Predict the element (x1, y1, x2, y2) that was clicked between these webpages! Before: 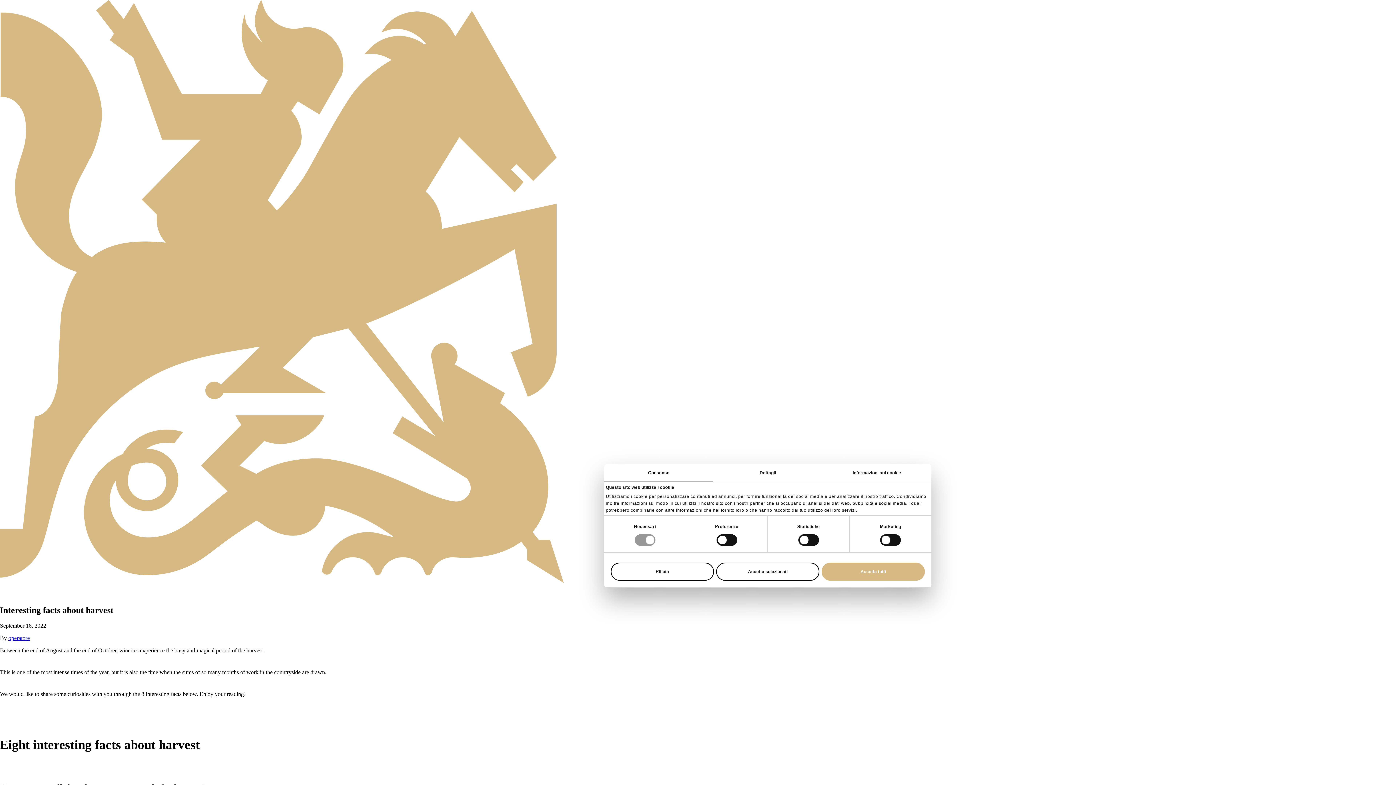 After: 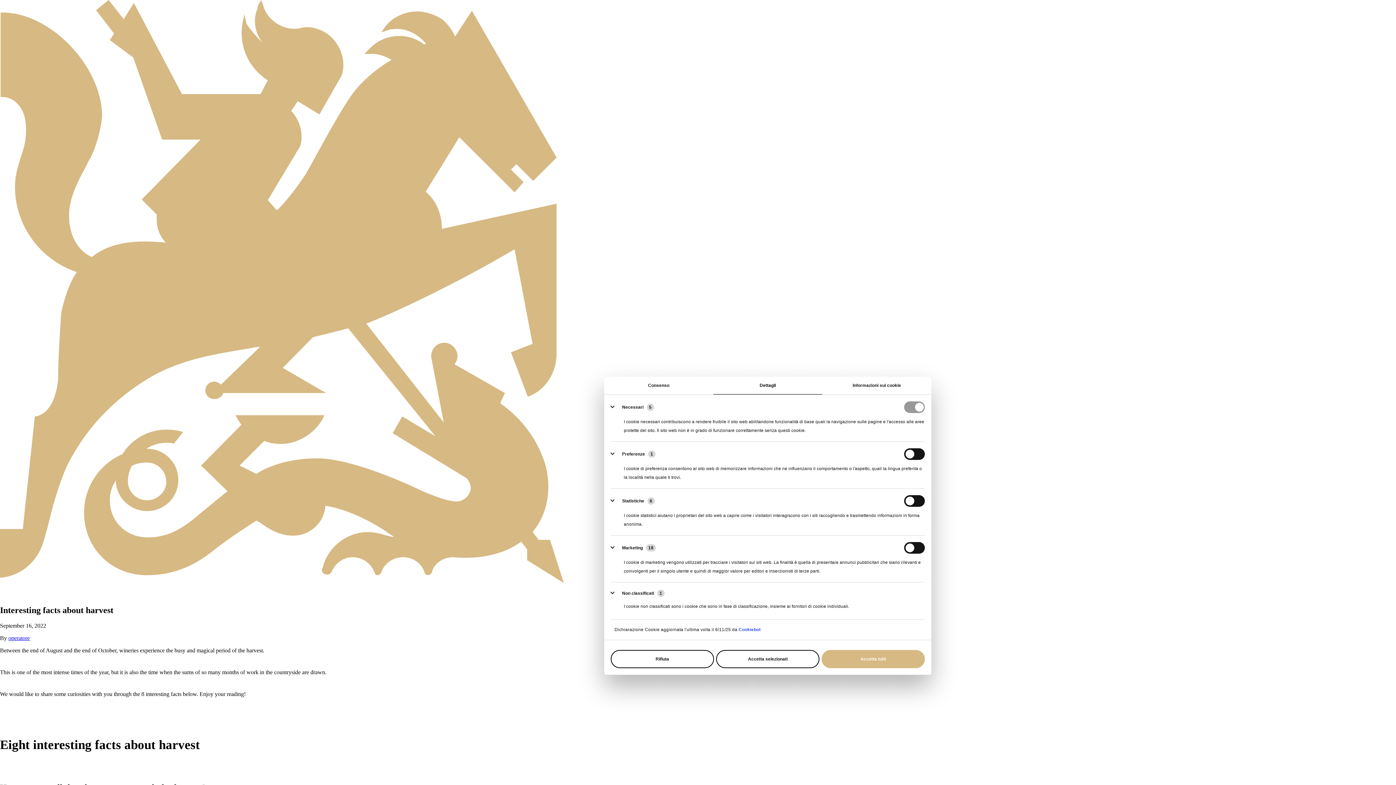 Action: bbox: (713, 464, 822, 482) label: Dettagli